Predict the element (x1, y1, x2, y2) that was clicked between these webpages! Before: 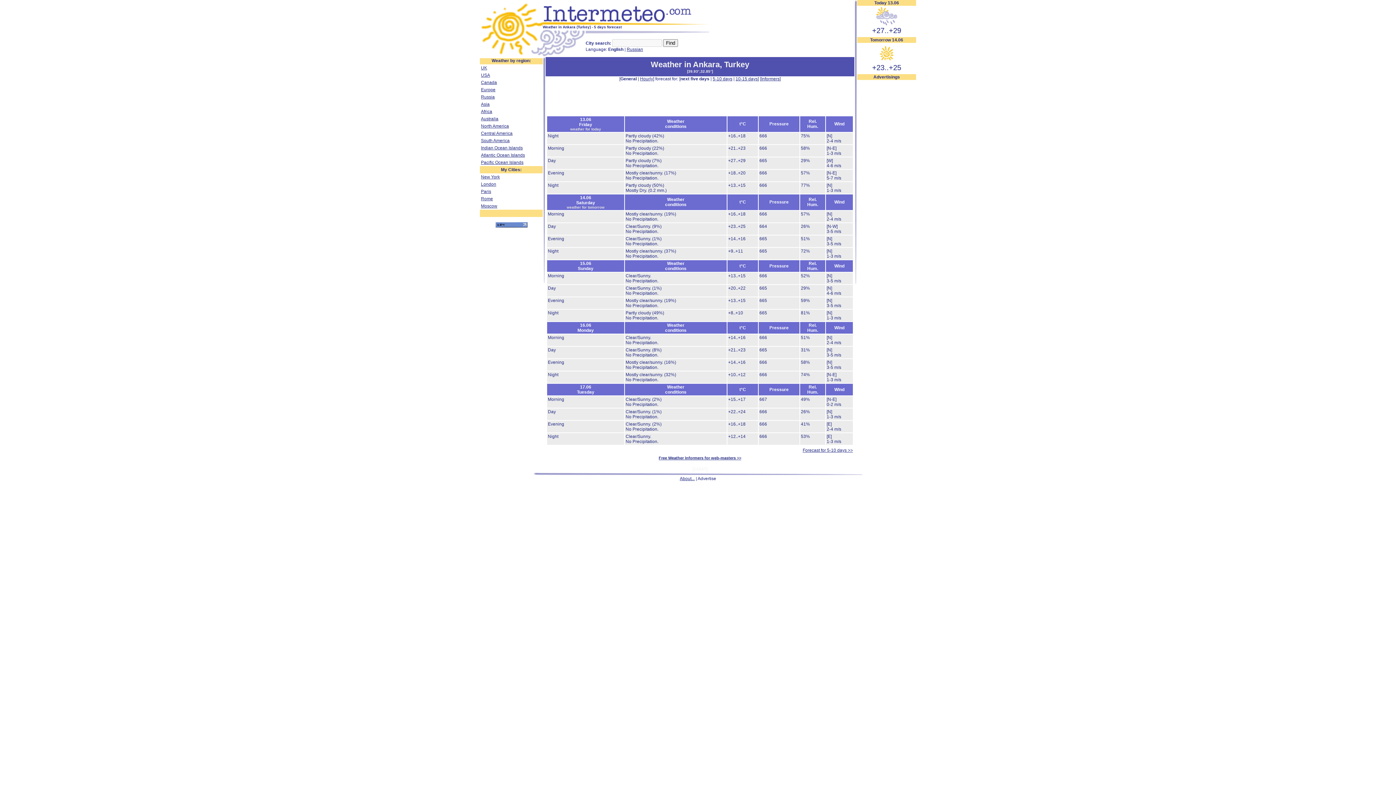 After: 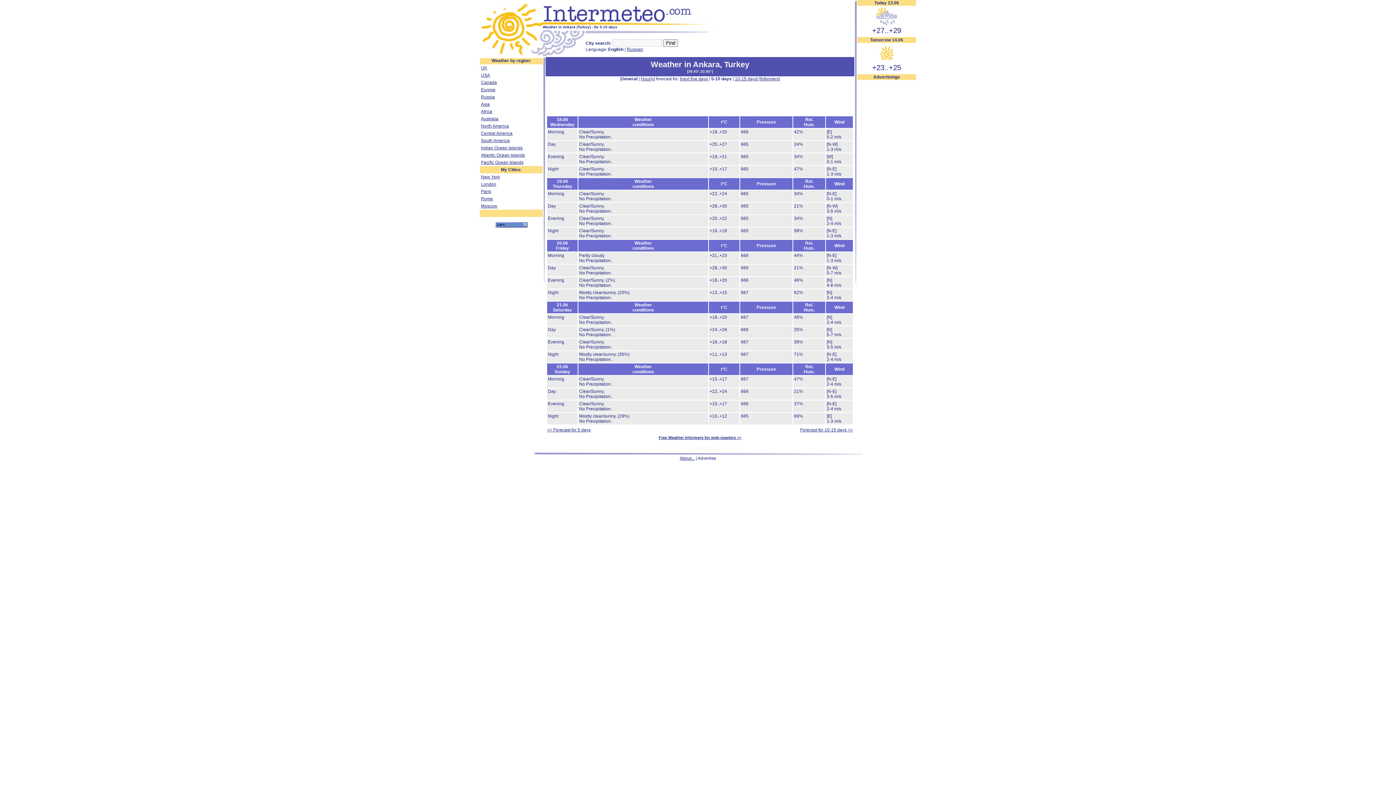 Action: bbox: (712, 76, 732, 81) label: 5-10 days